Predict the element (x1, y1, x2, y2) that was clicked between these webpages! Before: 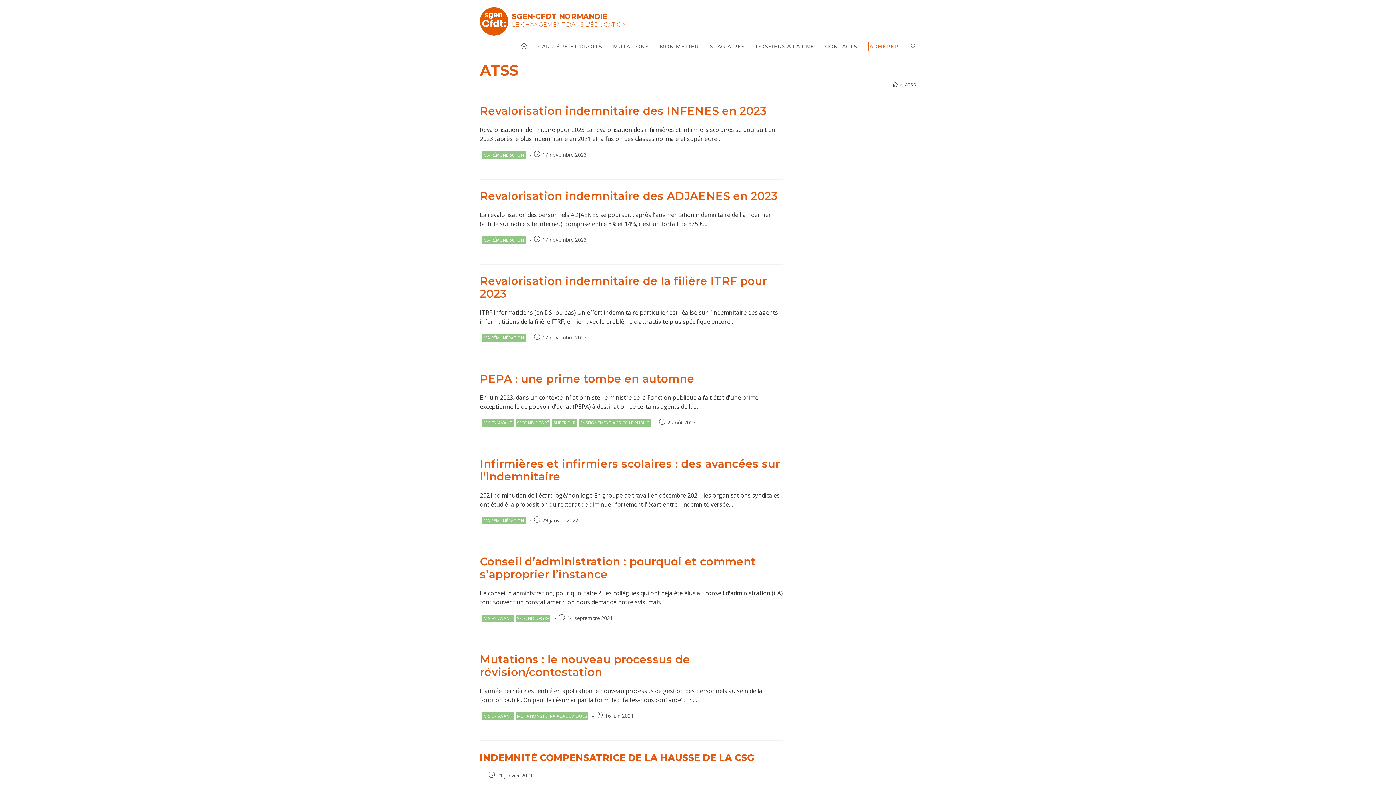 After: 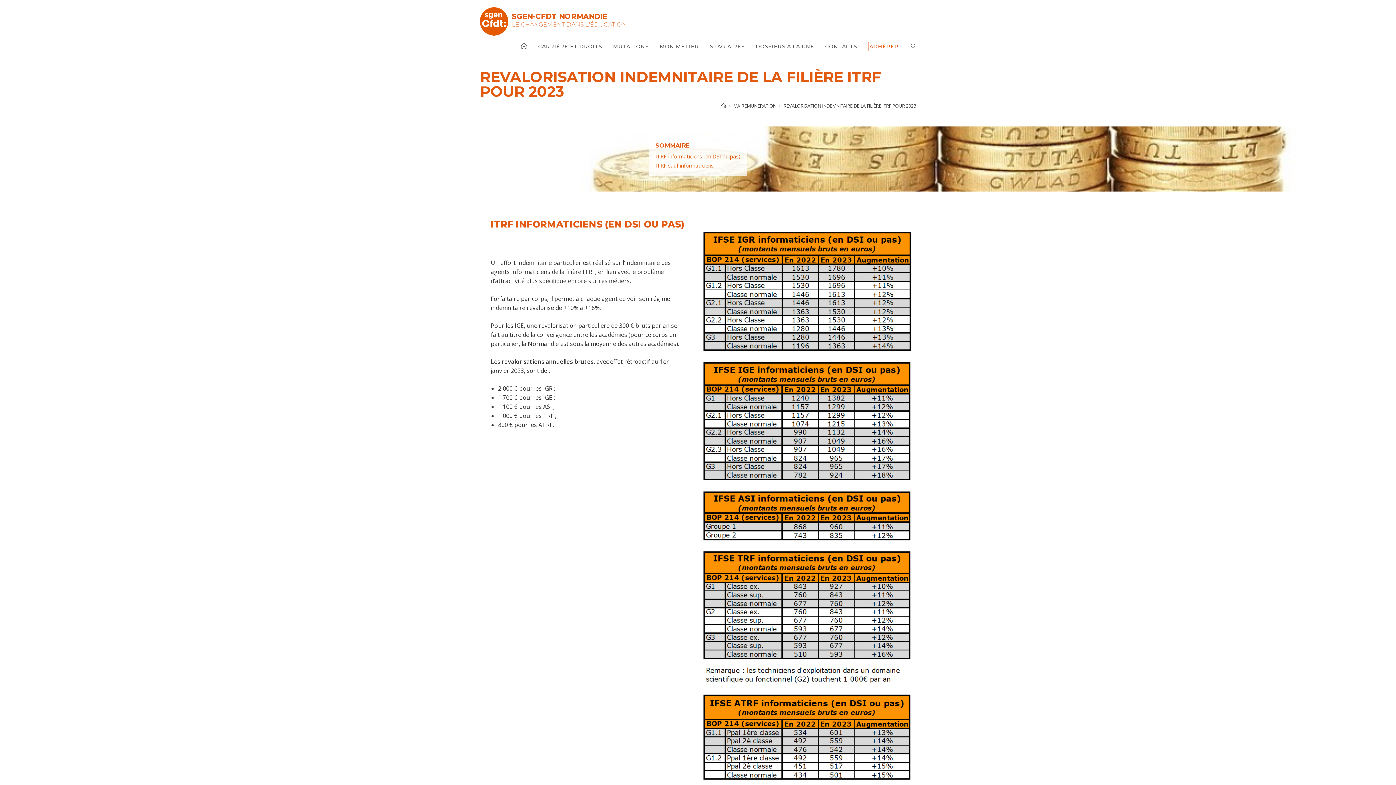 Action: bbox: (480, 274, 767, 300) label: Revalorisation indemnitaire de la filière ITRF pour 2023